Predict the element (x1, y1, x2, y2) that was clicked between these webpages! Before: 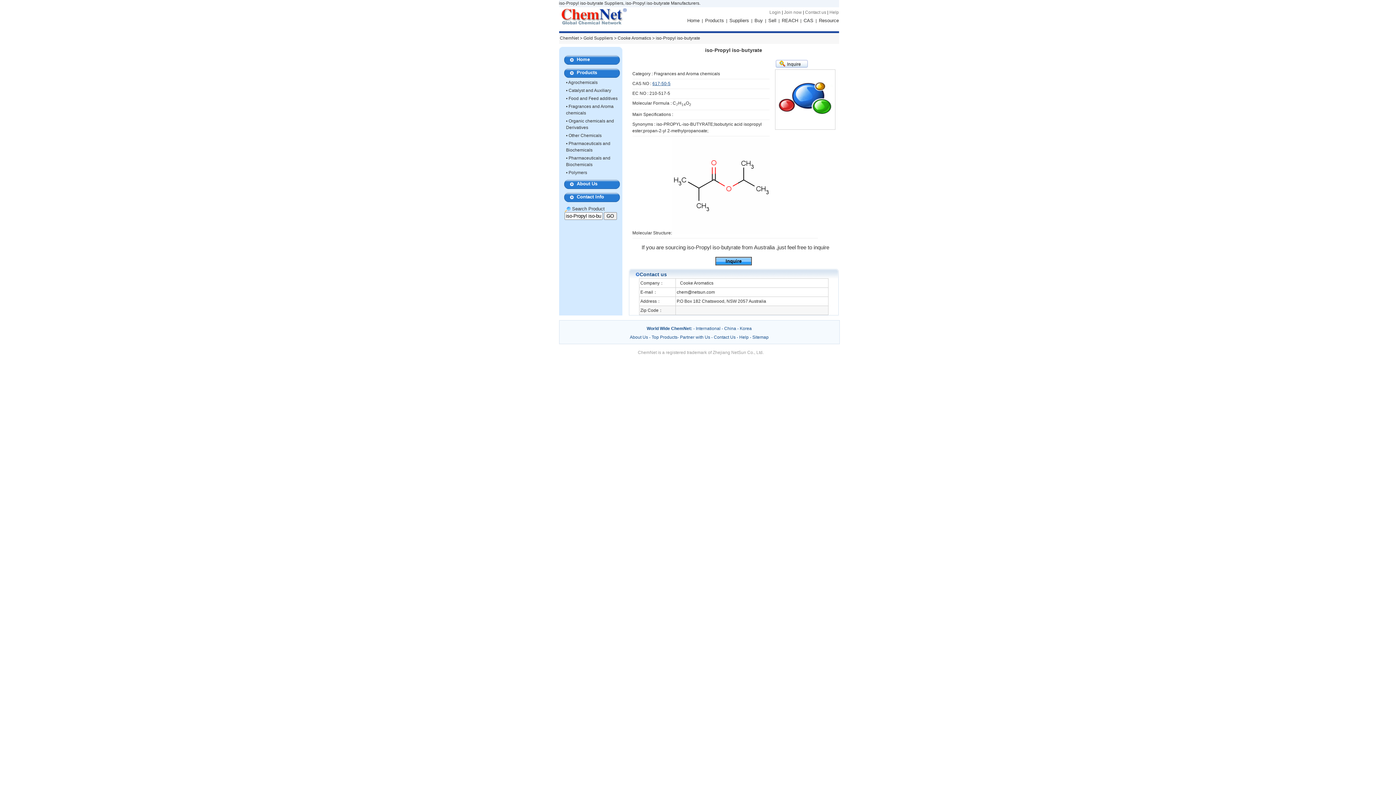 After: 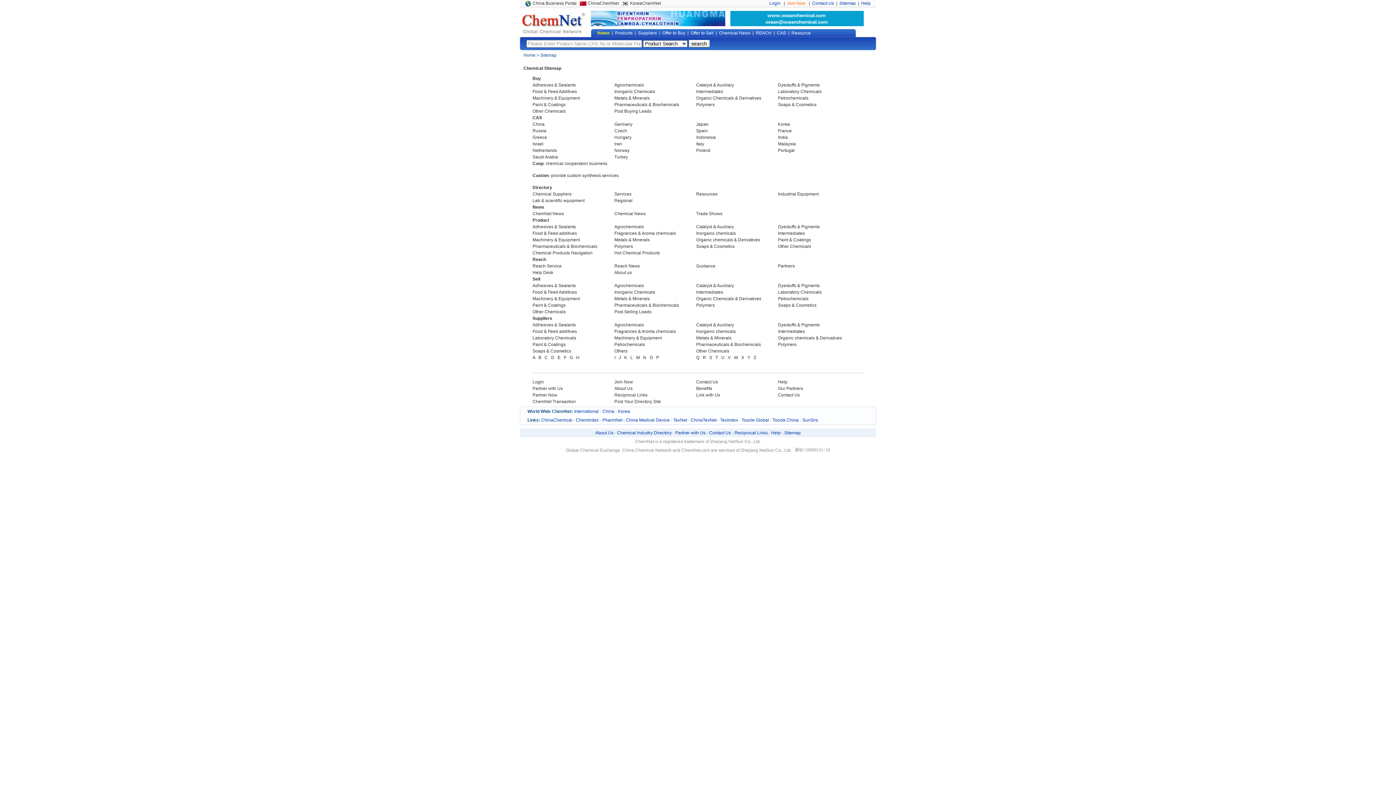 Action: bbox: (752, 335, 768, 340) label: Sitemap